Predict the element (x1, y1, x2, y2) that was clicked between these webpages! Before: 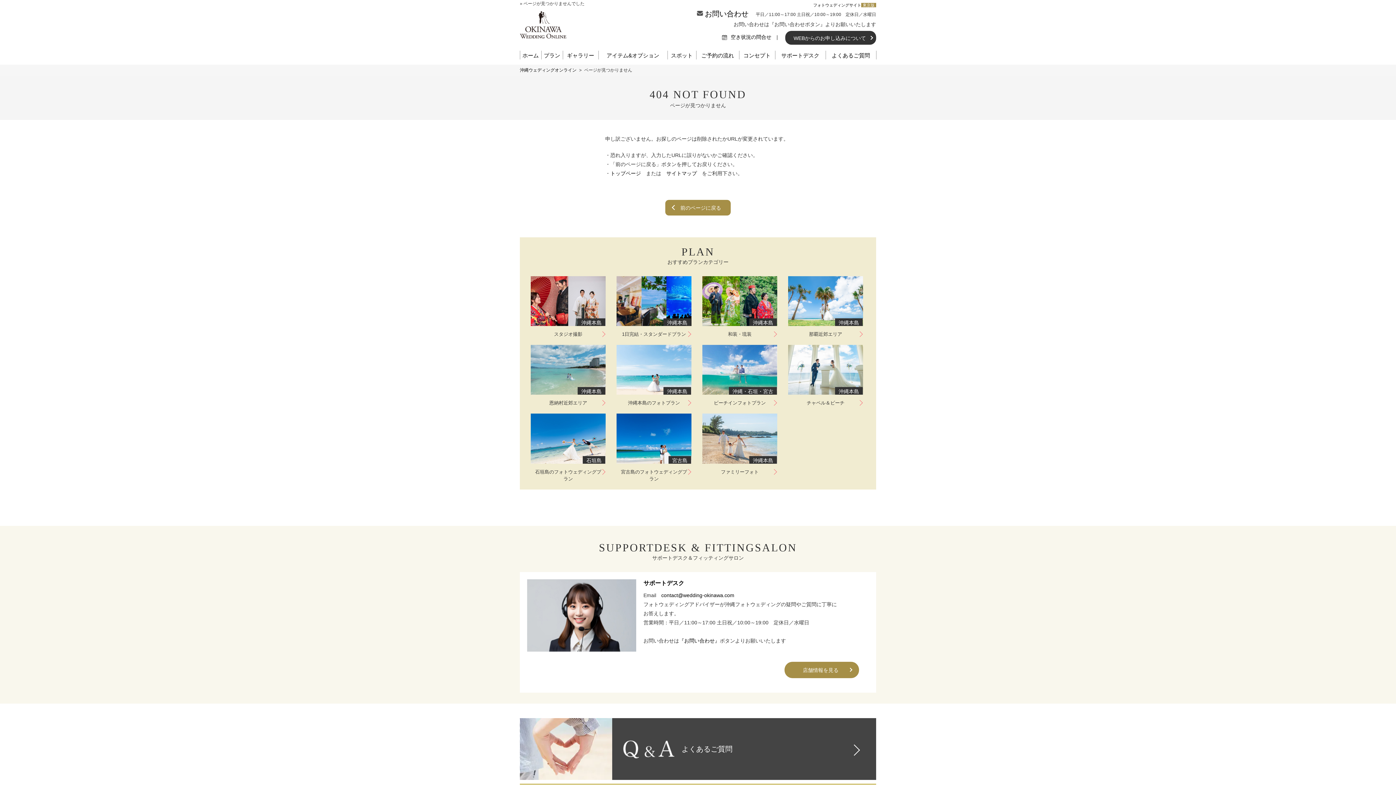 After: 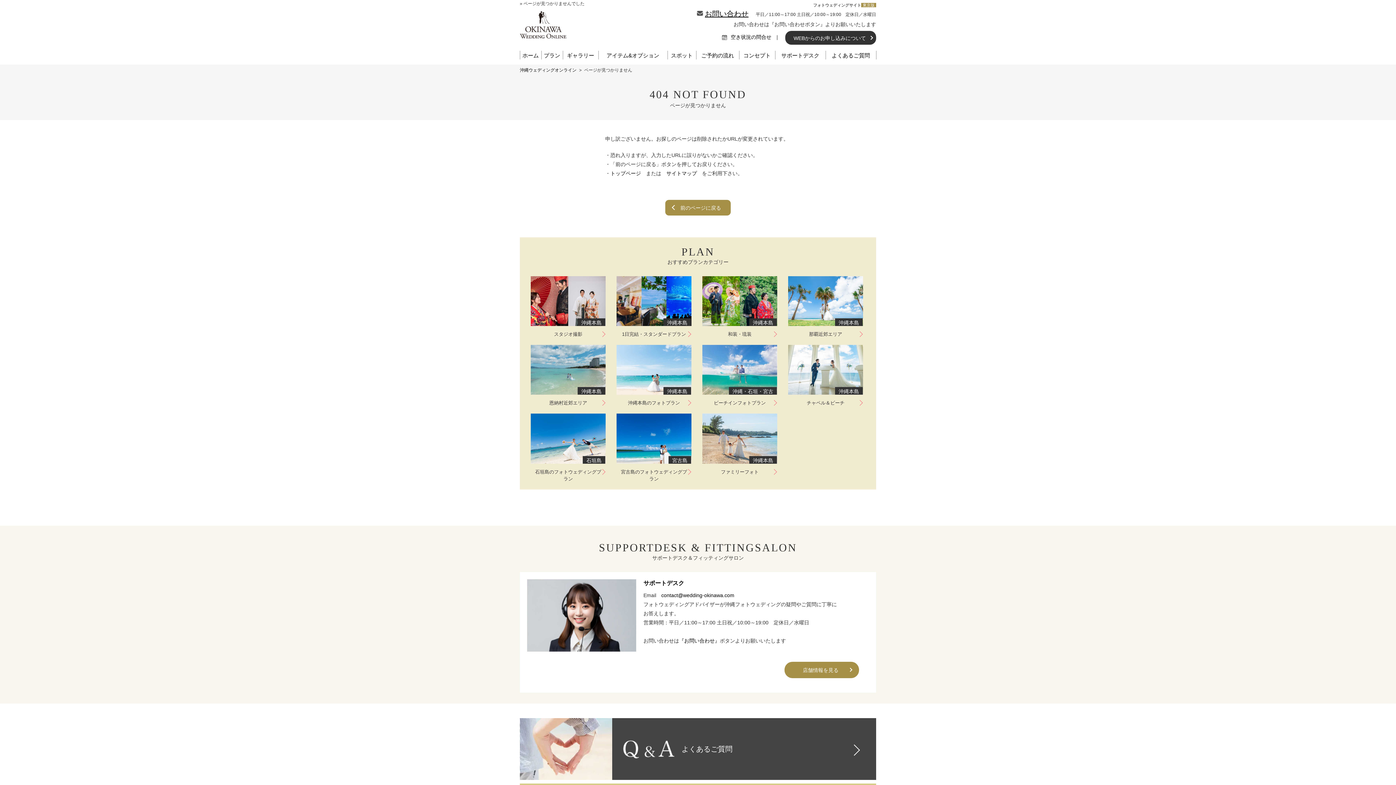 Action: bbox: (705, 9, 748, 17) label: お問い合わせ